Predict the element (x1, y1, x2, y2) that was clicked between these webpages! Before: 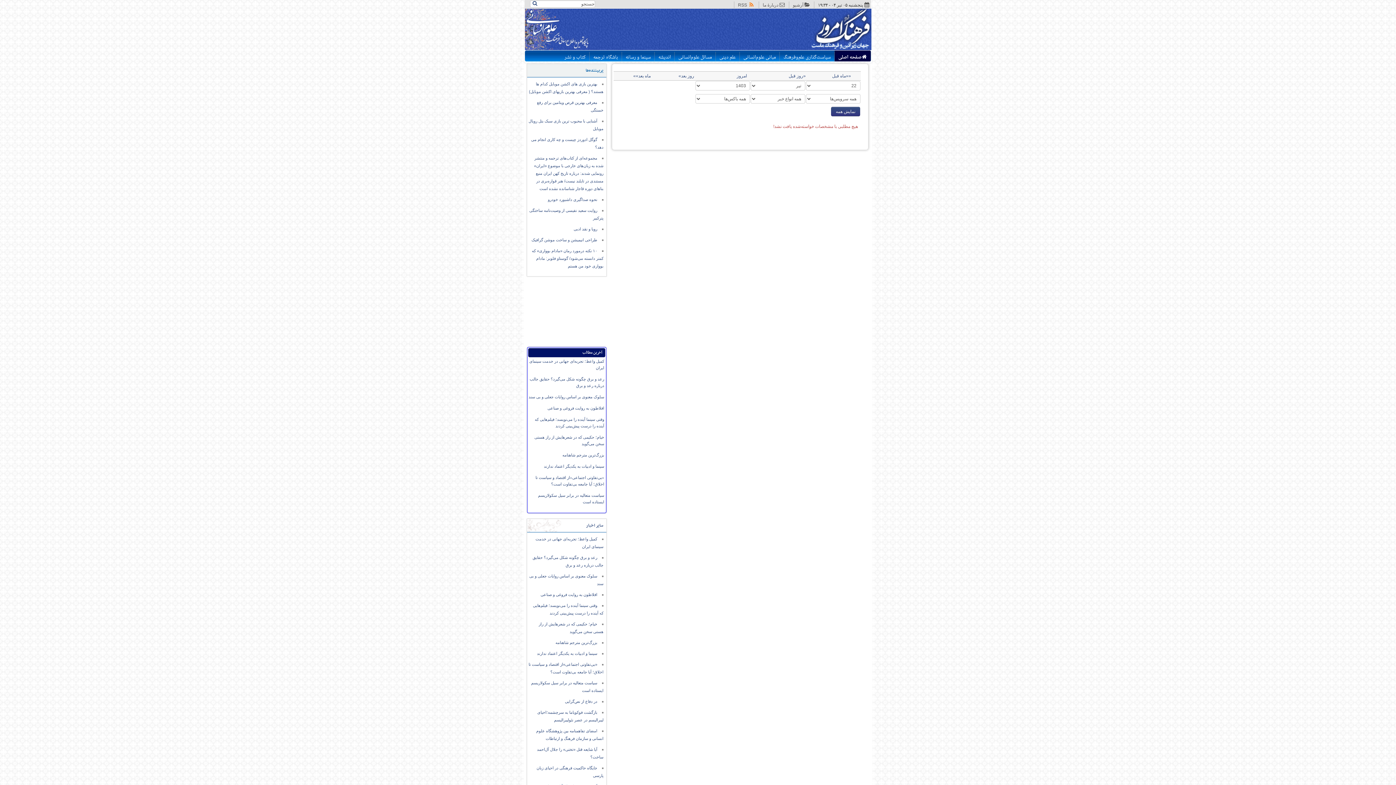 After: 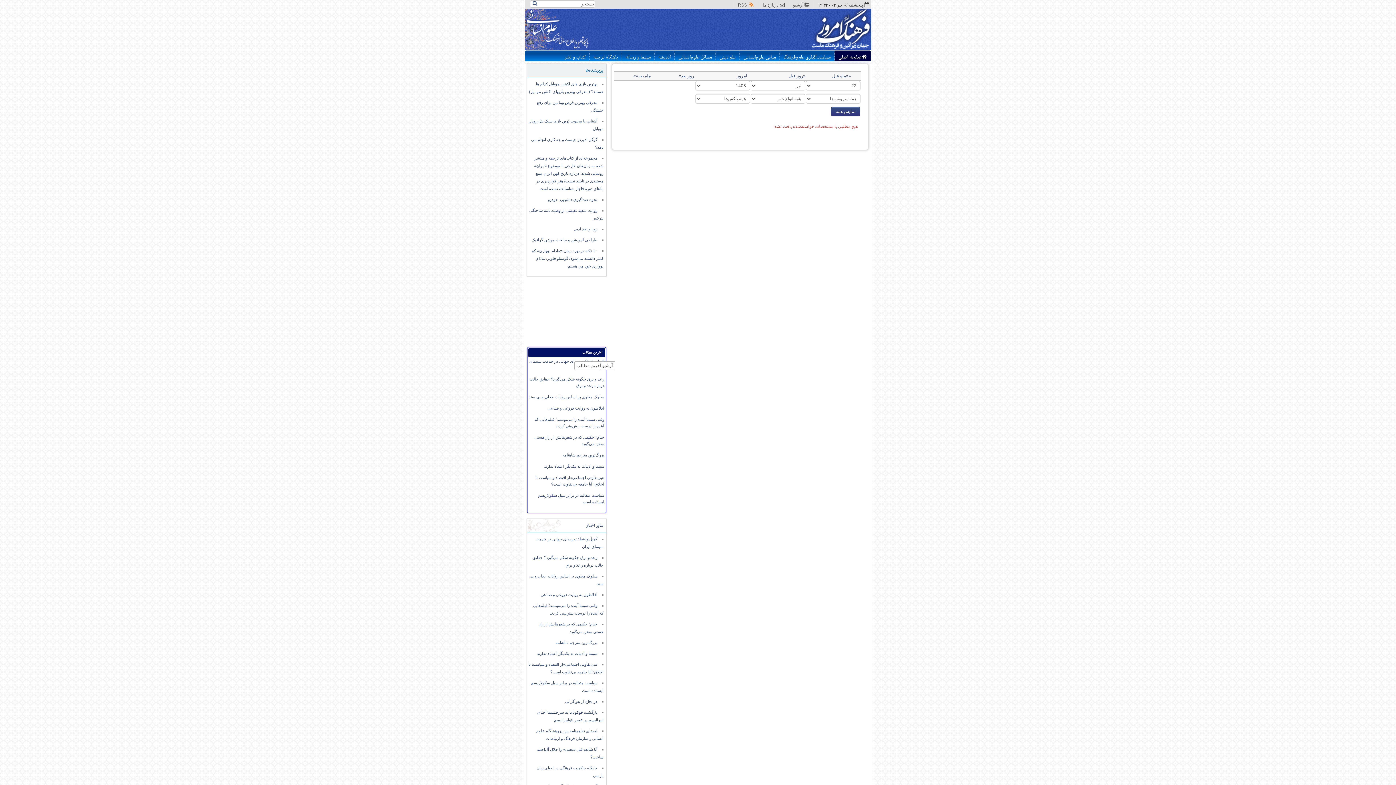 Action: bbox: (582, 349, 602, 356) label: آخرین مطالب